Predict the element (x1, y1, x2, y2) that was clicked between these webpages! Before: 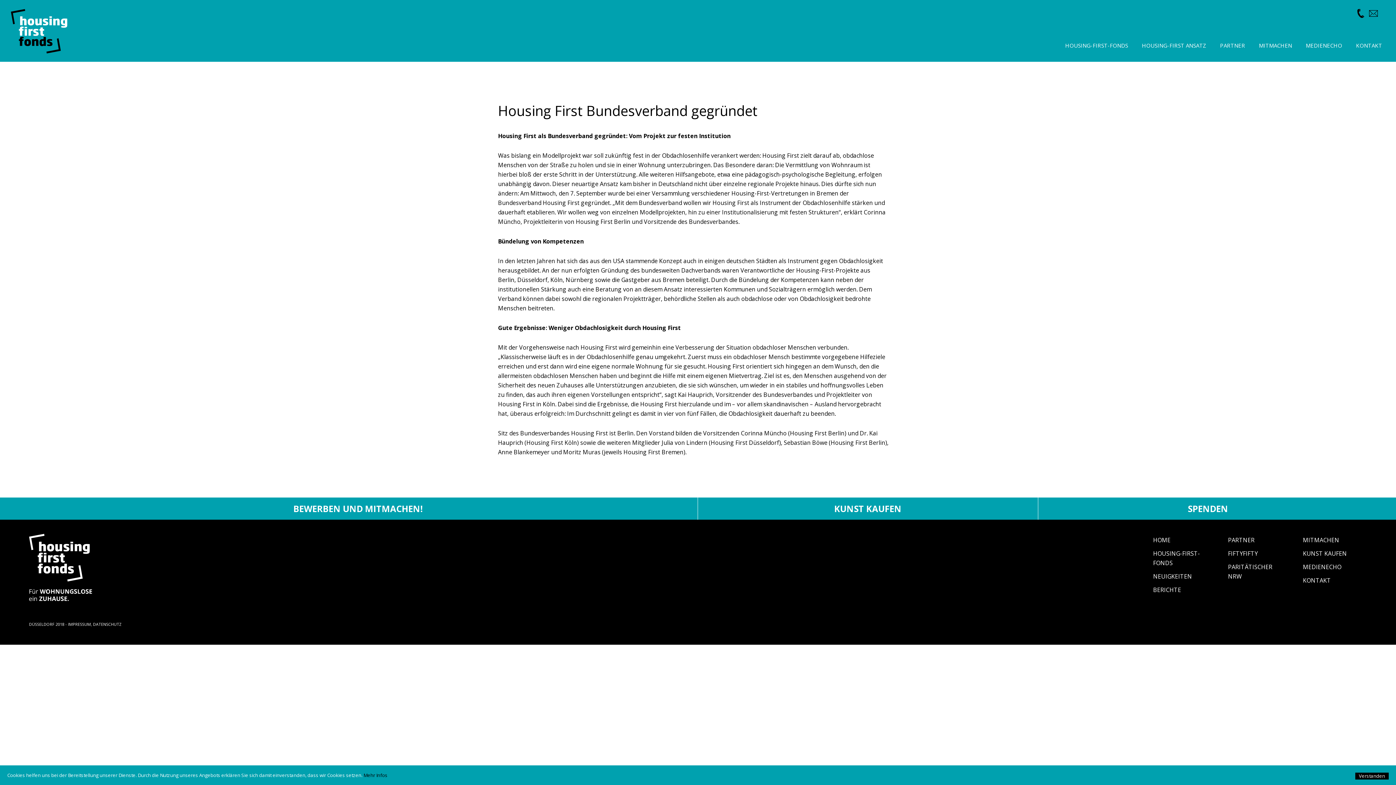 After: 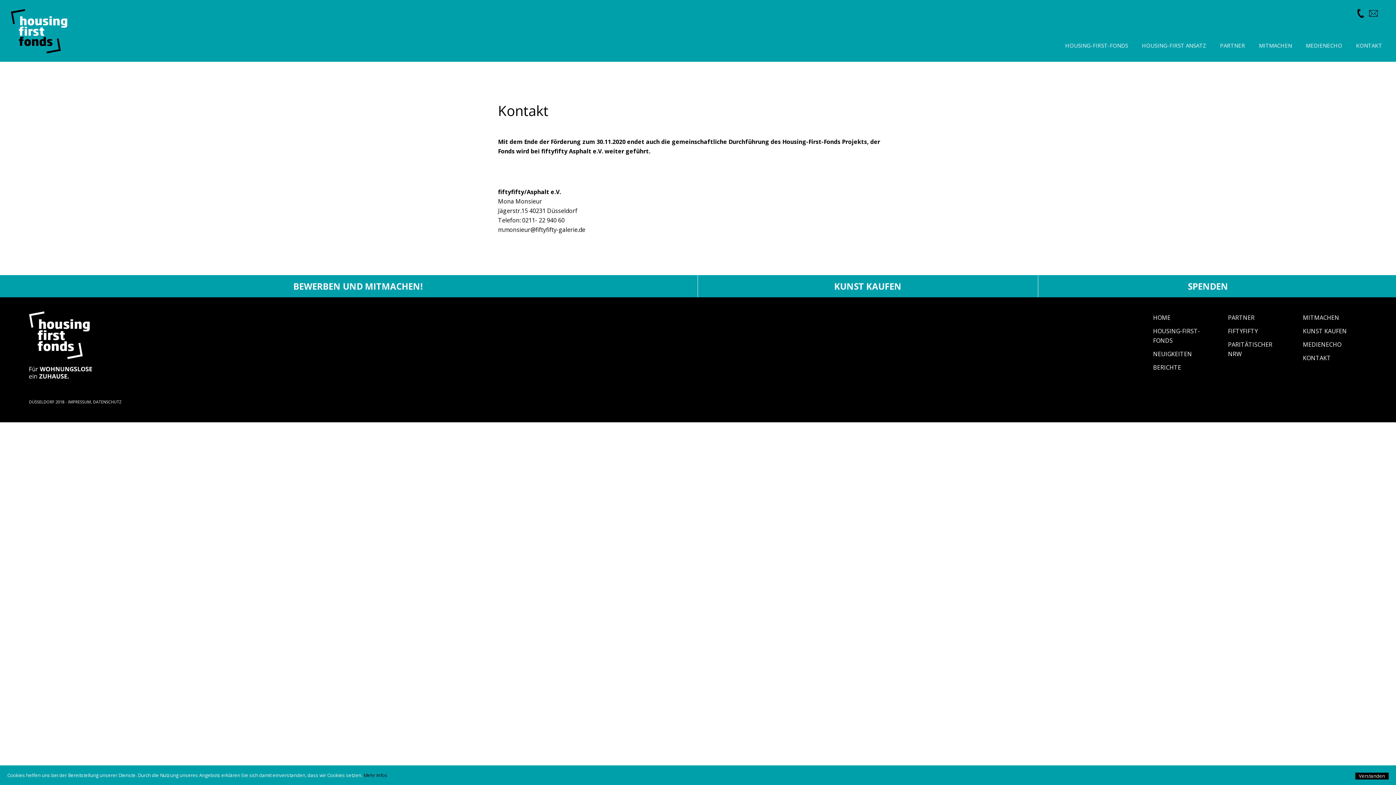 Action: label: KONTAKT bbox: (1356, 41, 1382, 49)